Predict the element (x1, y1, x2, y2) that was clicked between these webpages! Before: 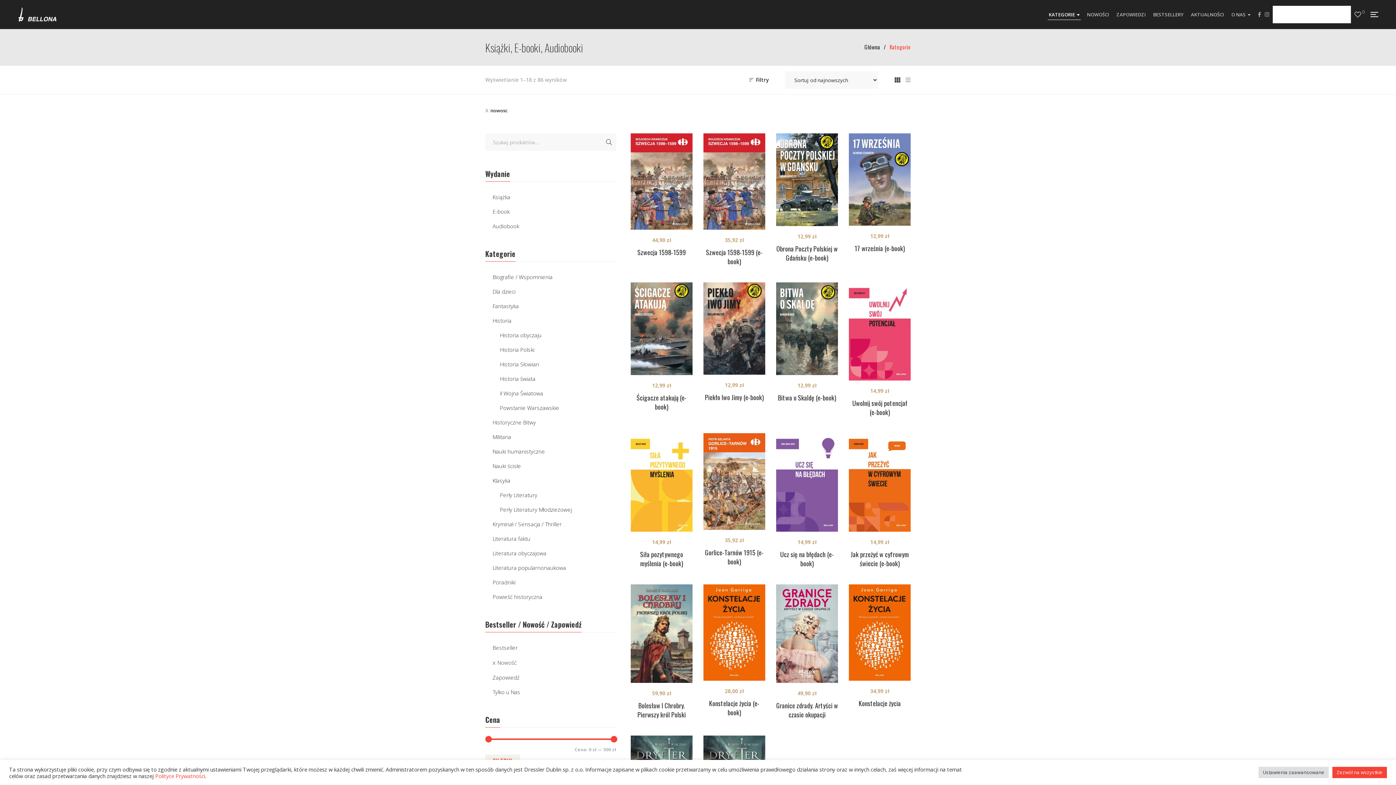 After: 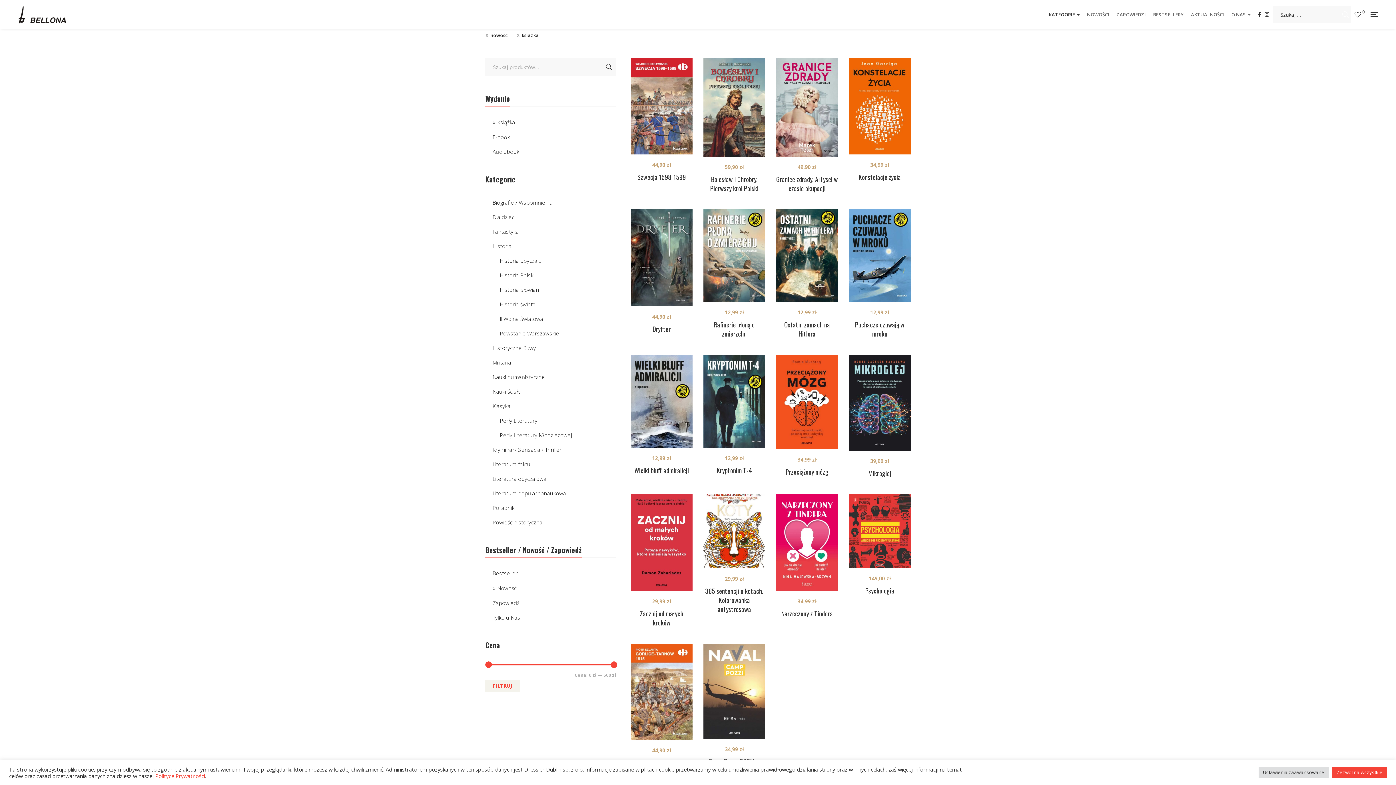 Action: bbox: (492, 192, 510, 201) label: Książka